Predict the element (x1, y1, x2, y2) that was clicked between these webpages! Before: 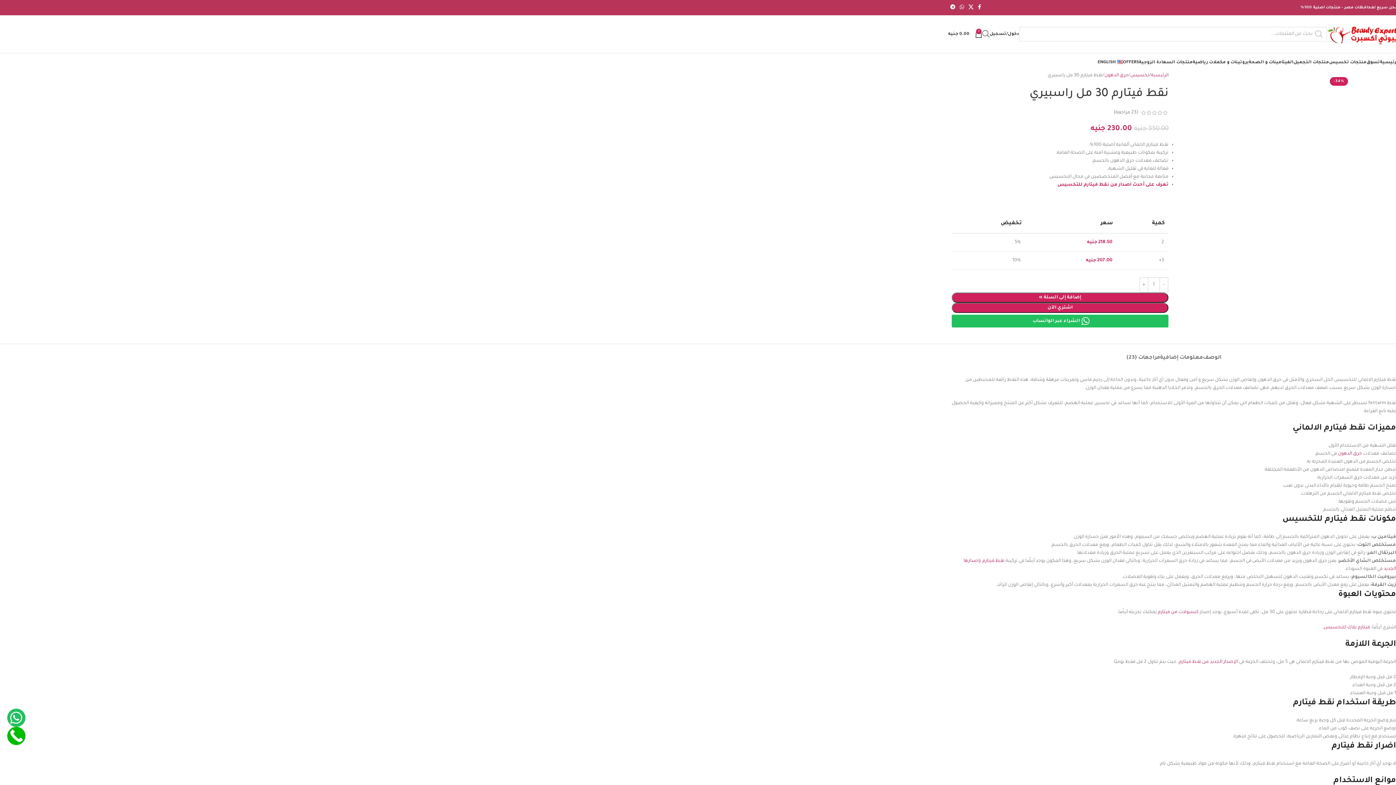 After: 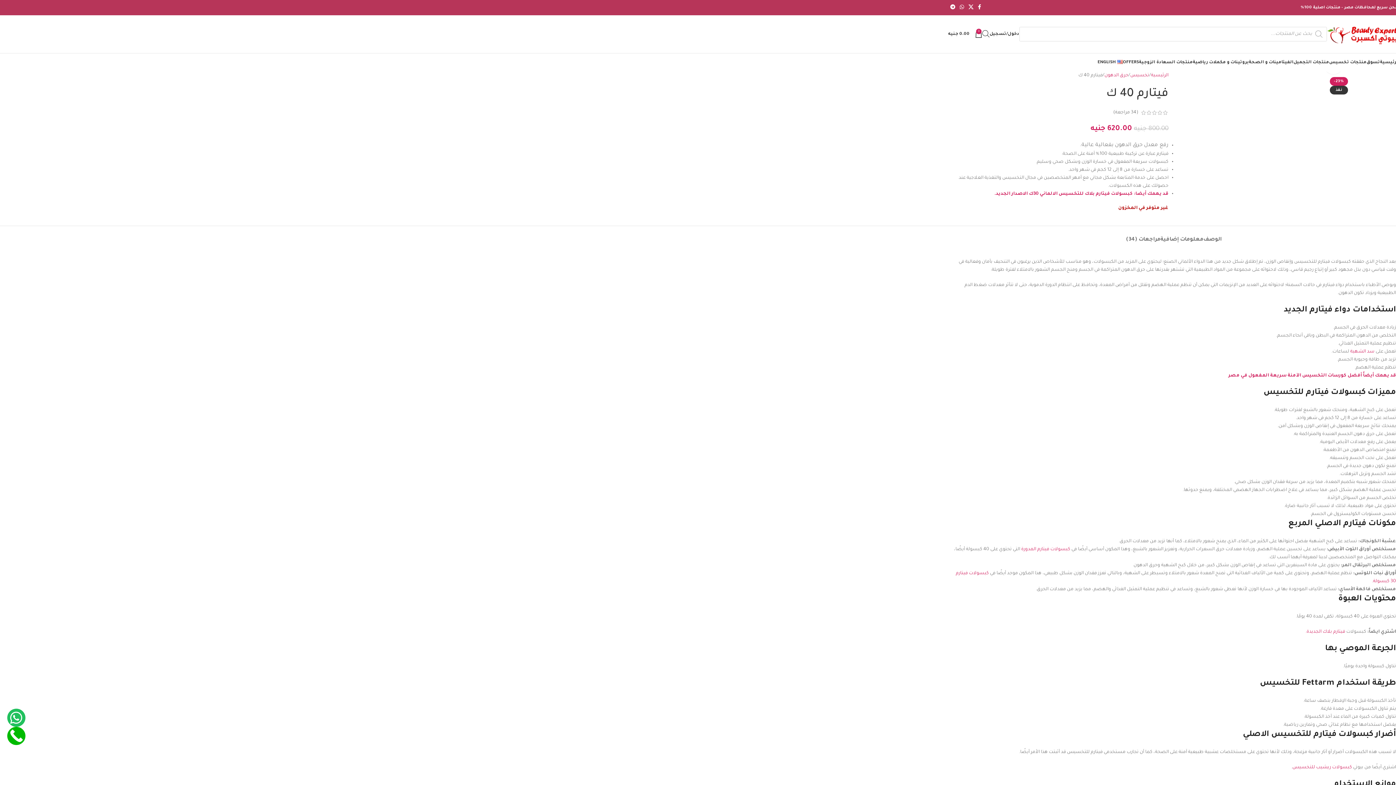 Action: label: كبسولات من فيتارم bbox: (1158, 610, 1198, 615)